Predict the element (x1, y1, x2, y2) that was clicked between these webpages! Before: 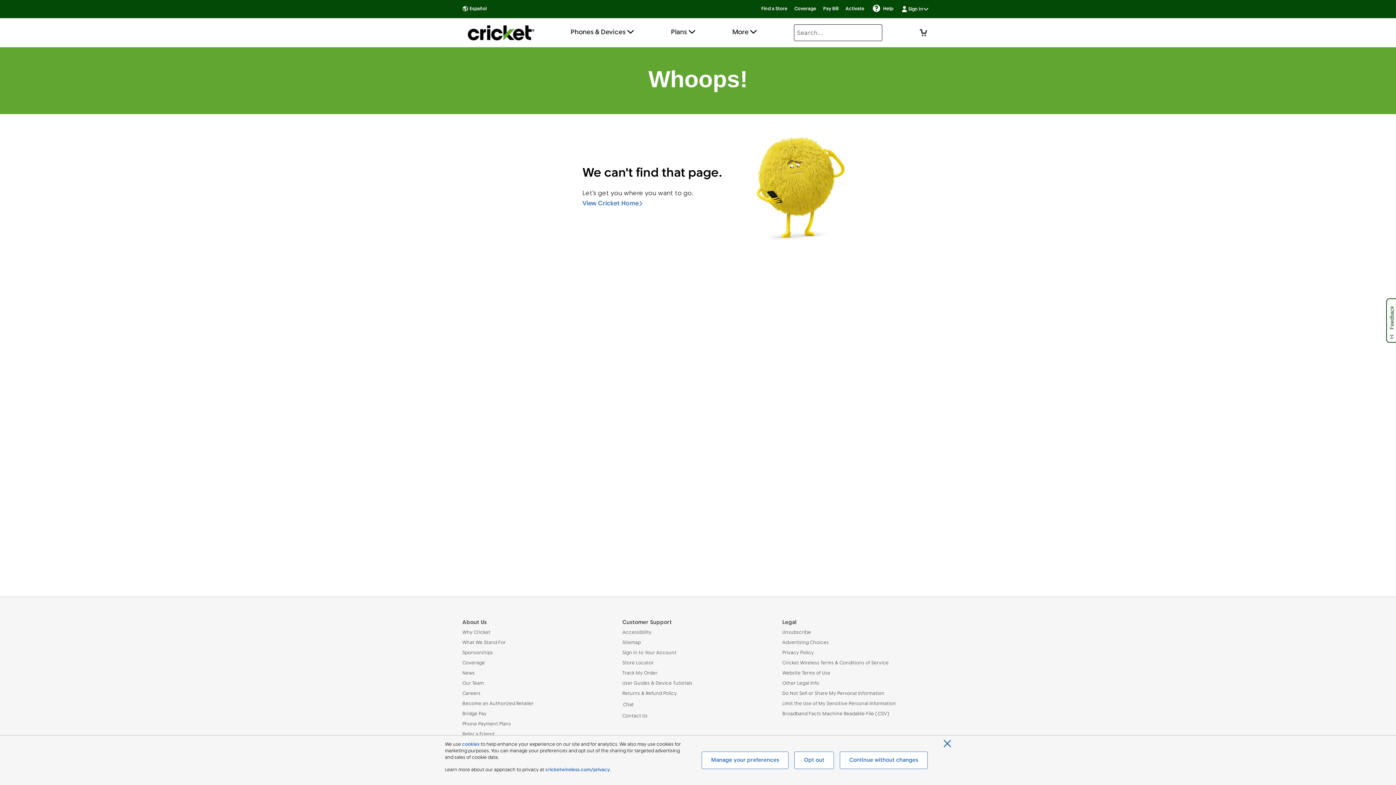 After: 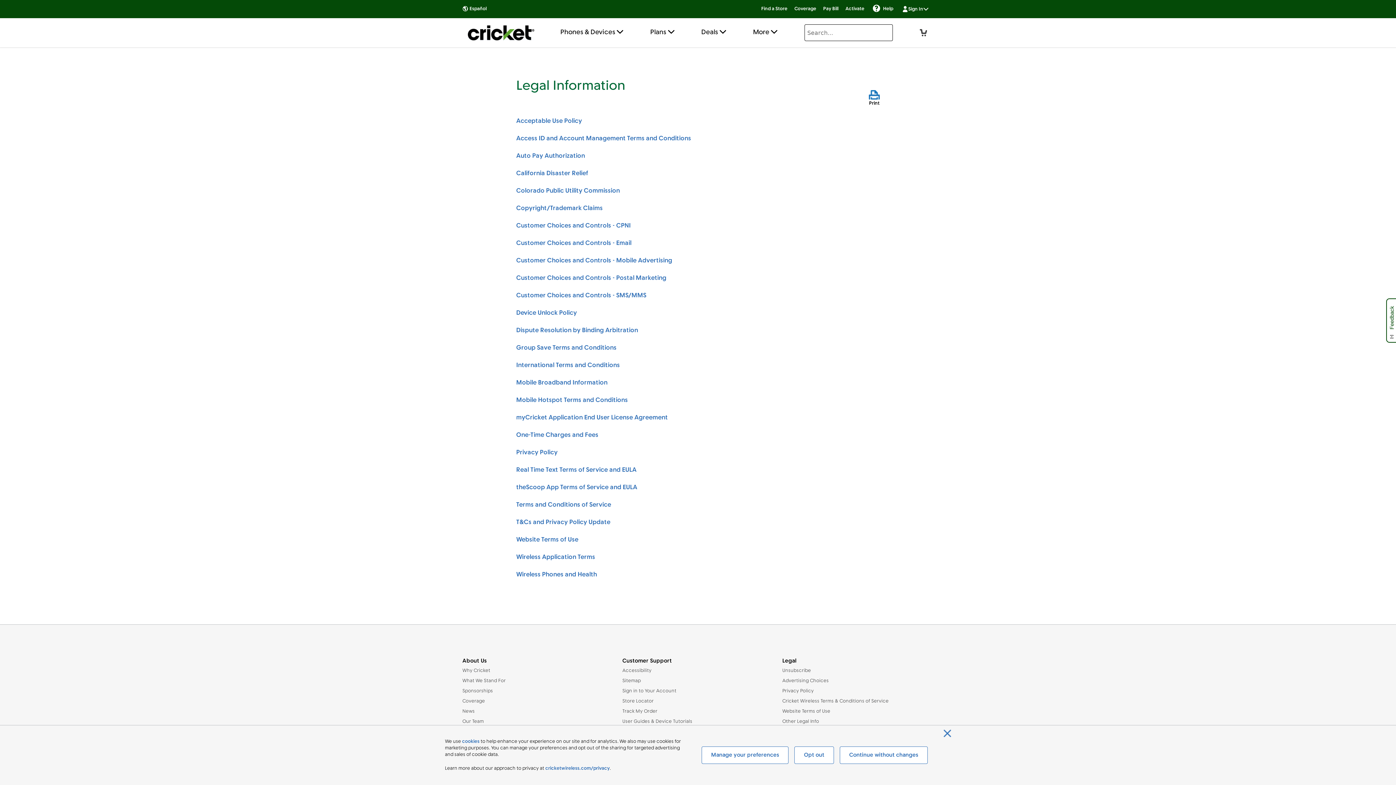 Action: bbox: (782, 680, 933, 687) label: Other Legal Info